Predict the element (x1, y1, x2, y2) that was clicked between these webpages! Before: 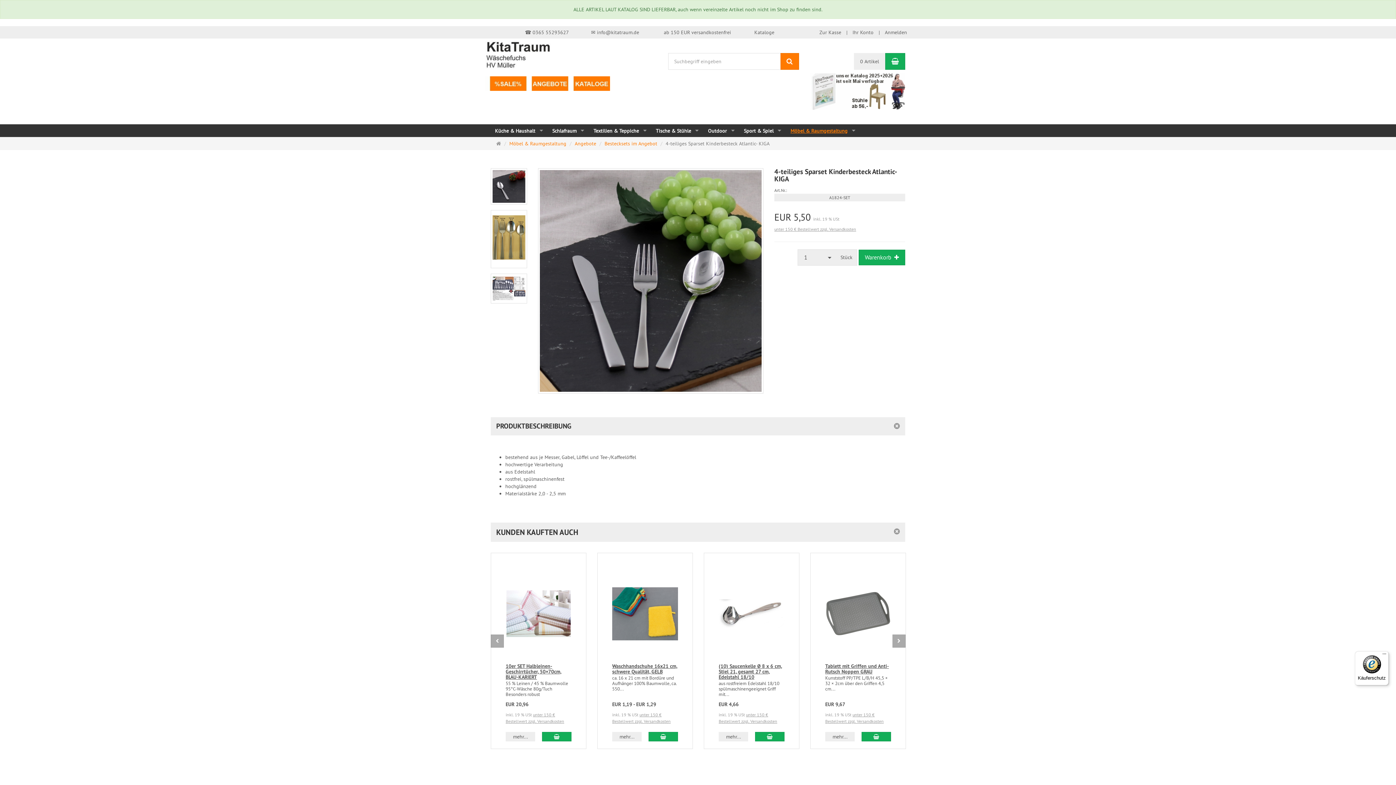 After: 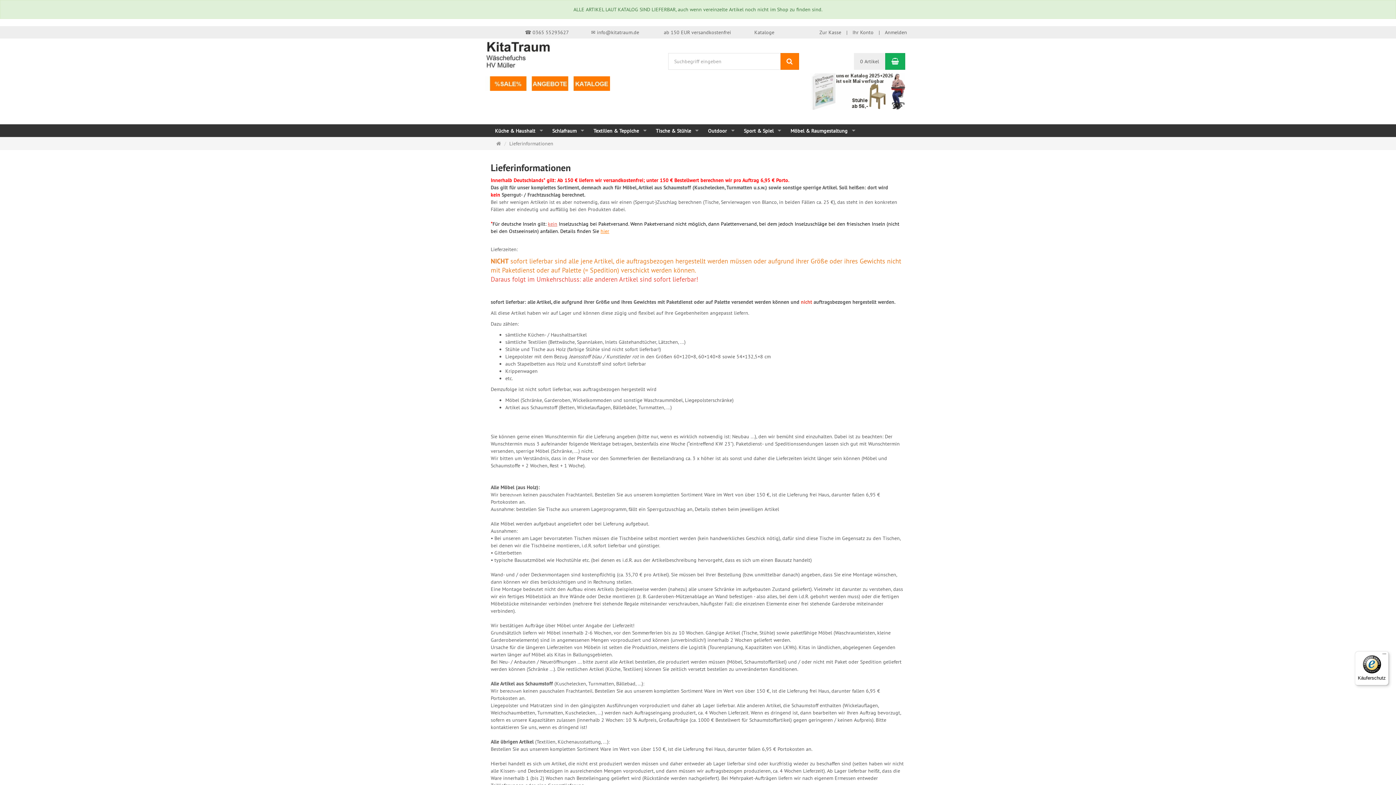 Action: bbox: (660, 26, 734, 38) label: ab 150 EUR versandkostenfrei